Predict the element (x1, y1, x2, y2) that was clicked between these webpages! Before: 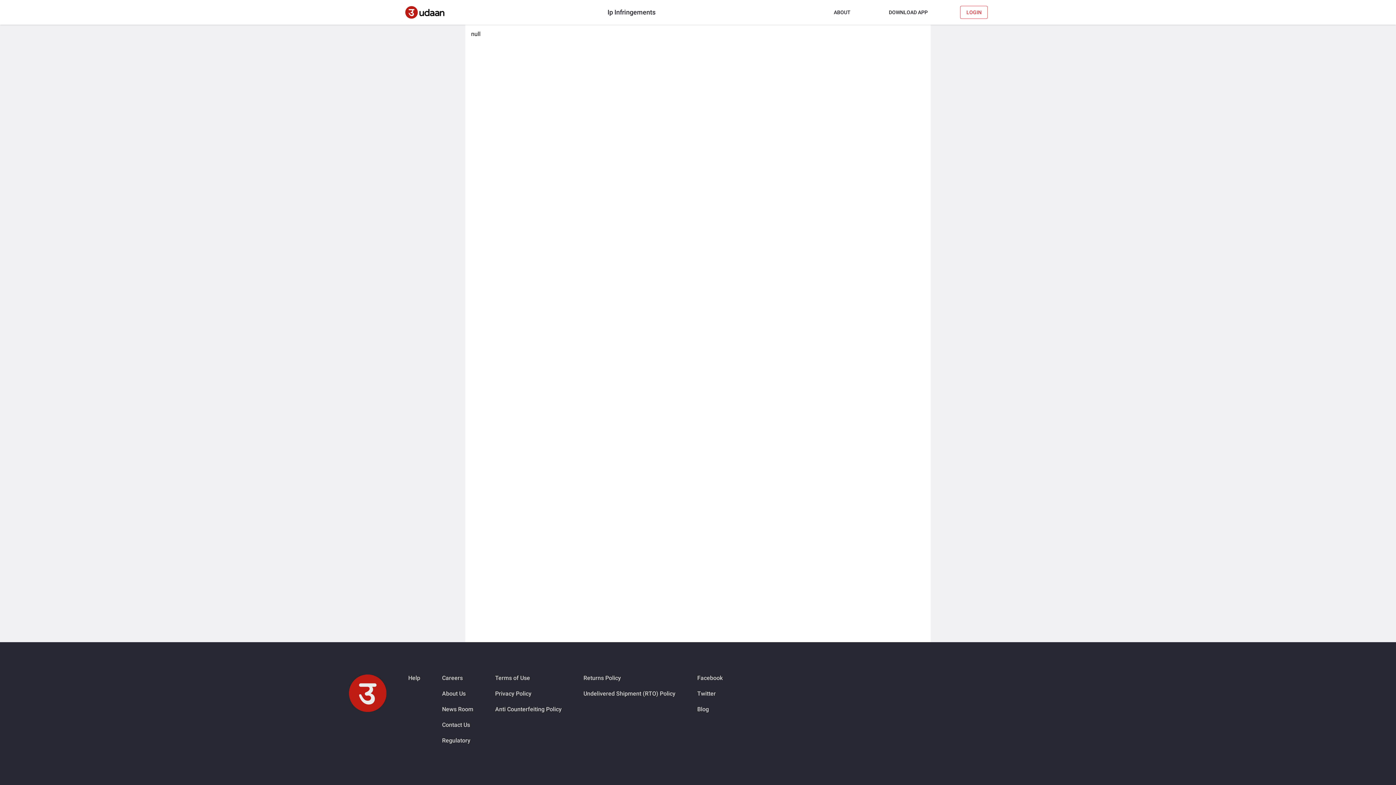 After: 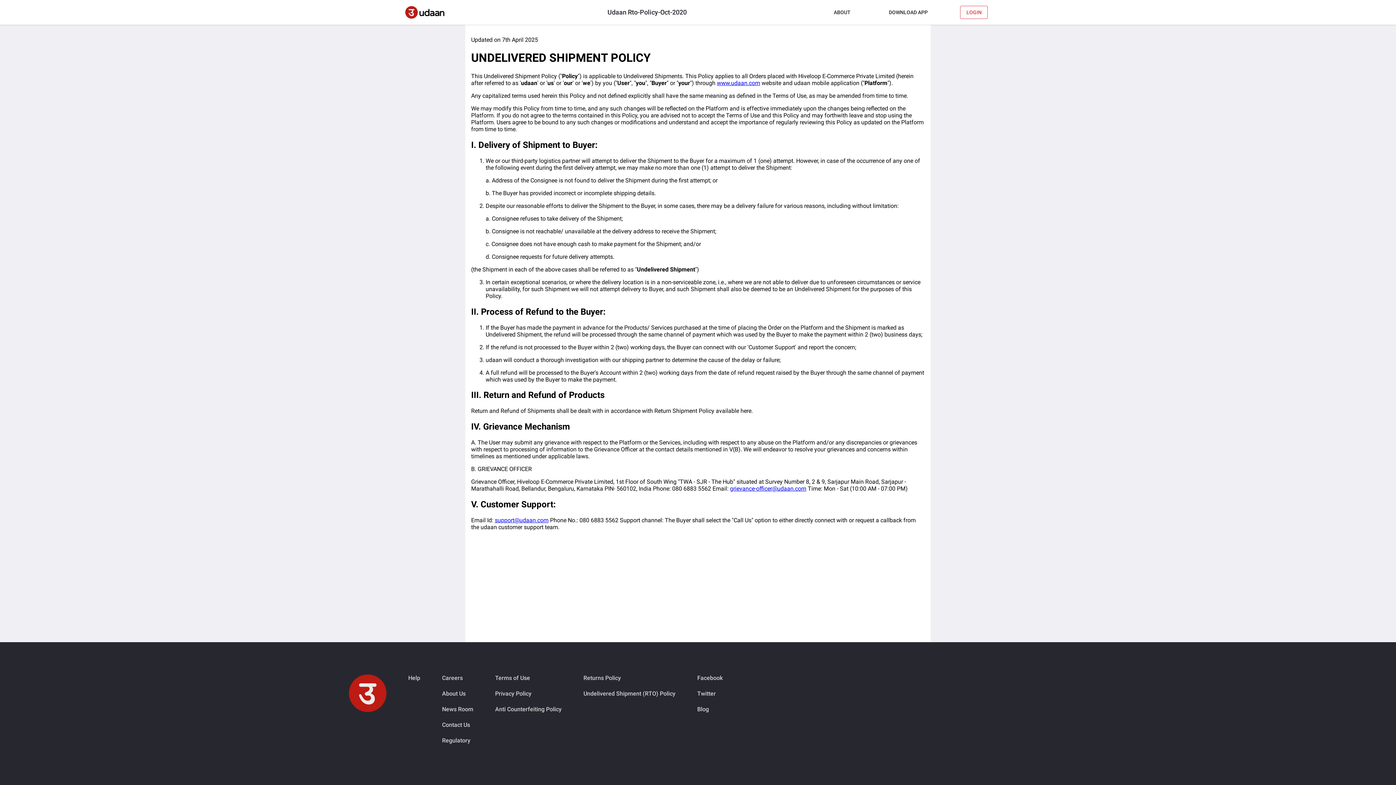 Action: bbox: (583, 690, 675, 697) label: Undelivered Shipment (RTO) Policy